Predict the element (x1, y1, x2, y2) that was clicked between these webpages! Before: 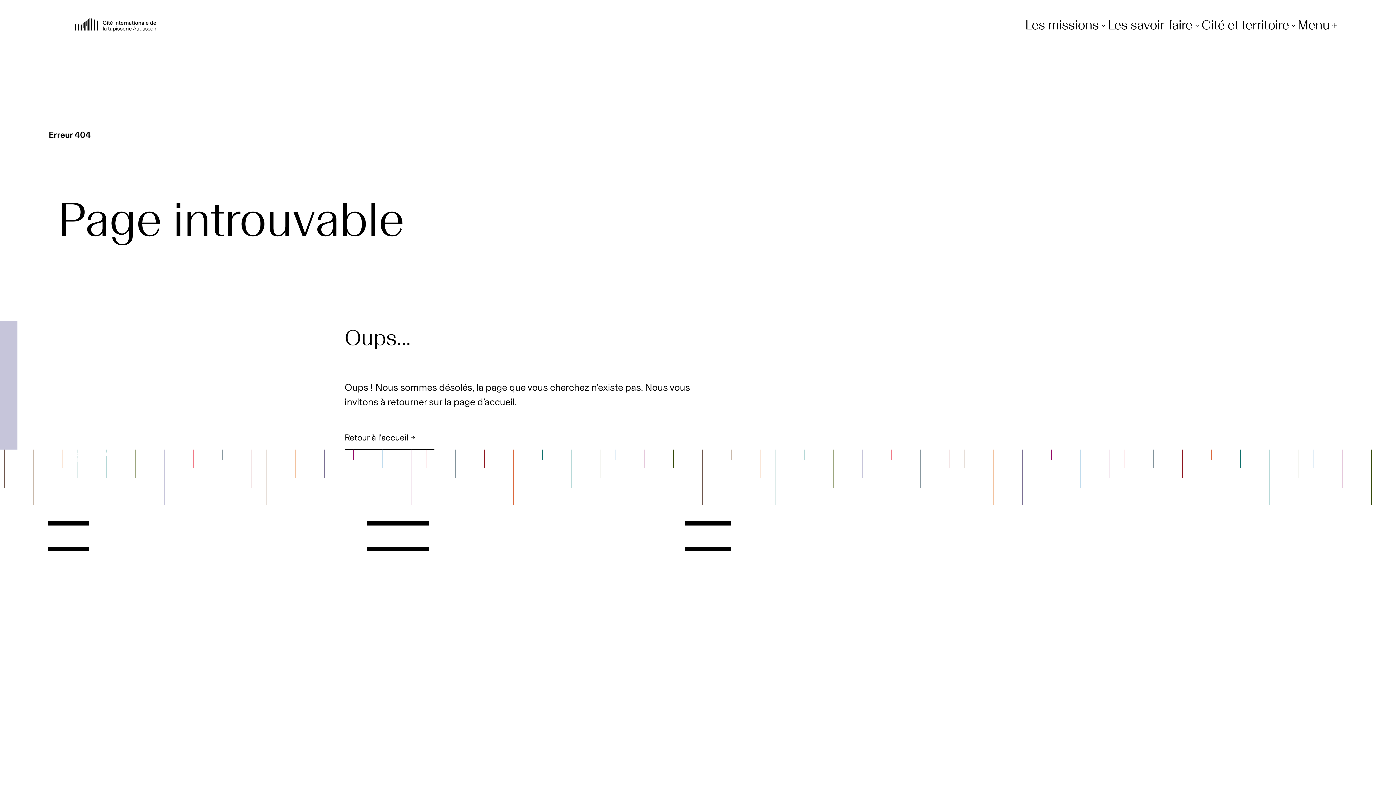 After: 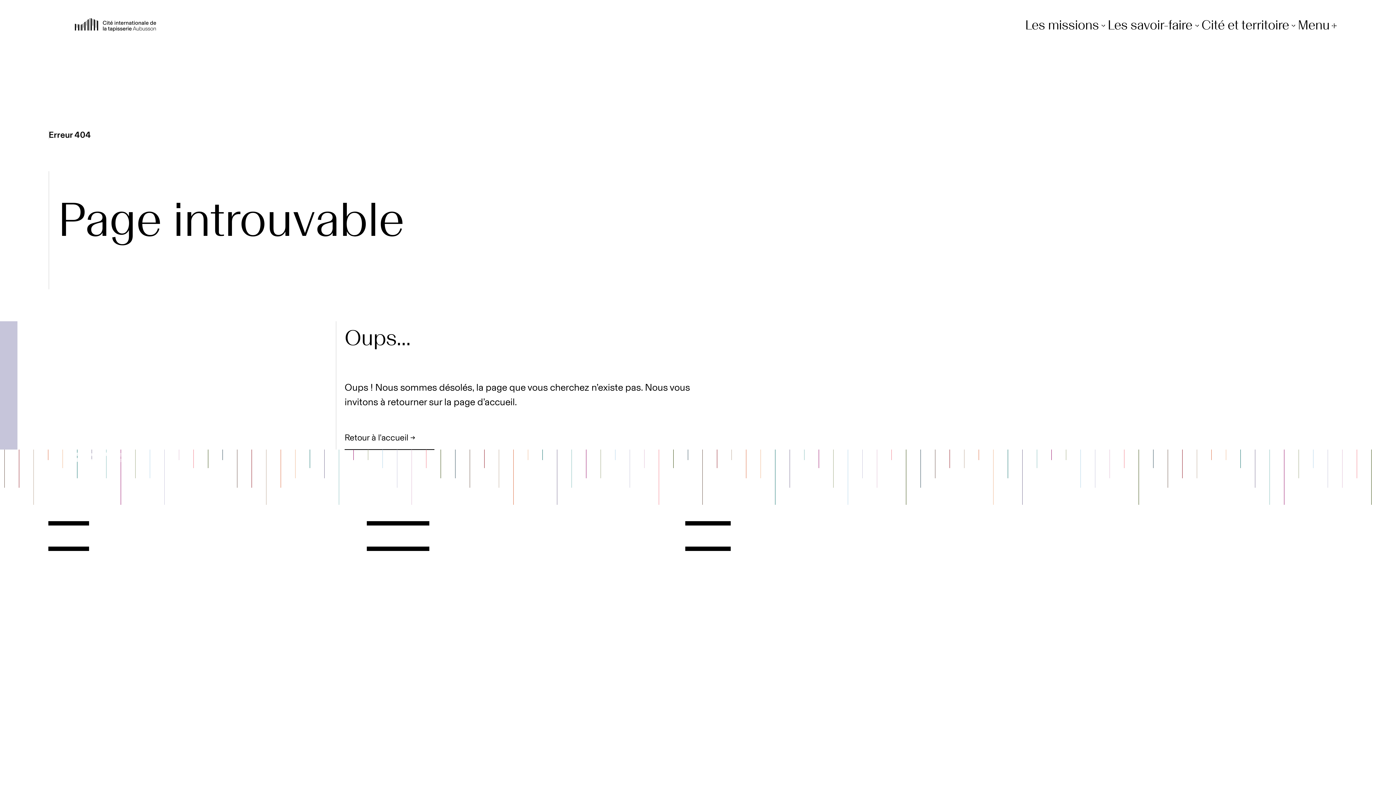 Action: label: Instagram bbox: (1277, 449, 1286, 458)